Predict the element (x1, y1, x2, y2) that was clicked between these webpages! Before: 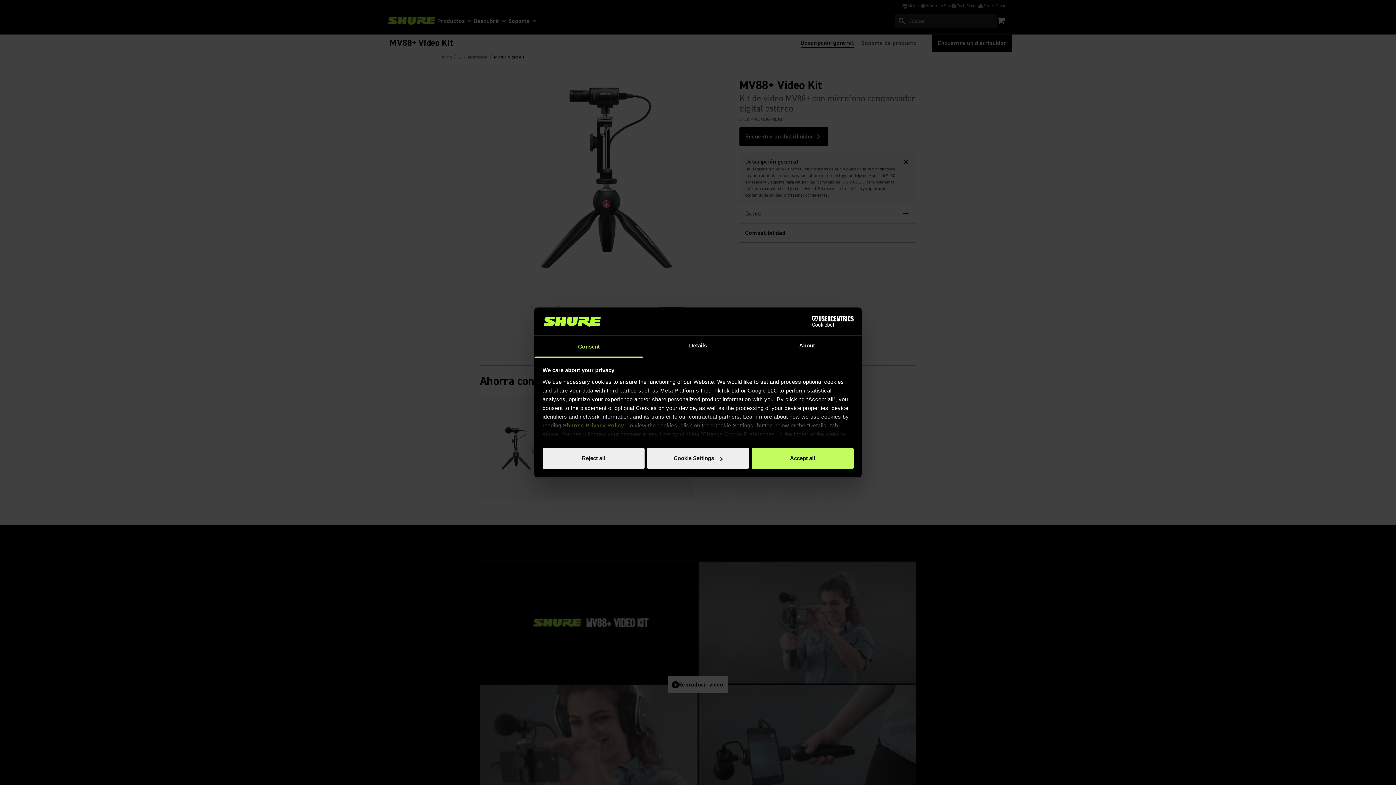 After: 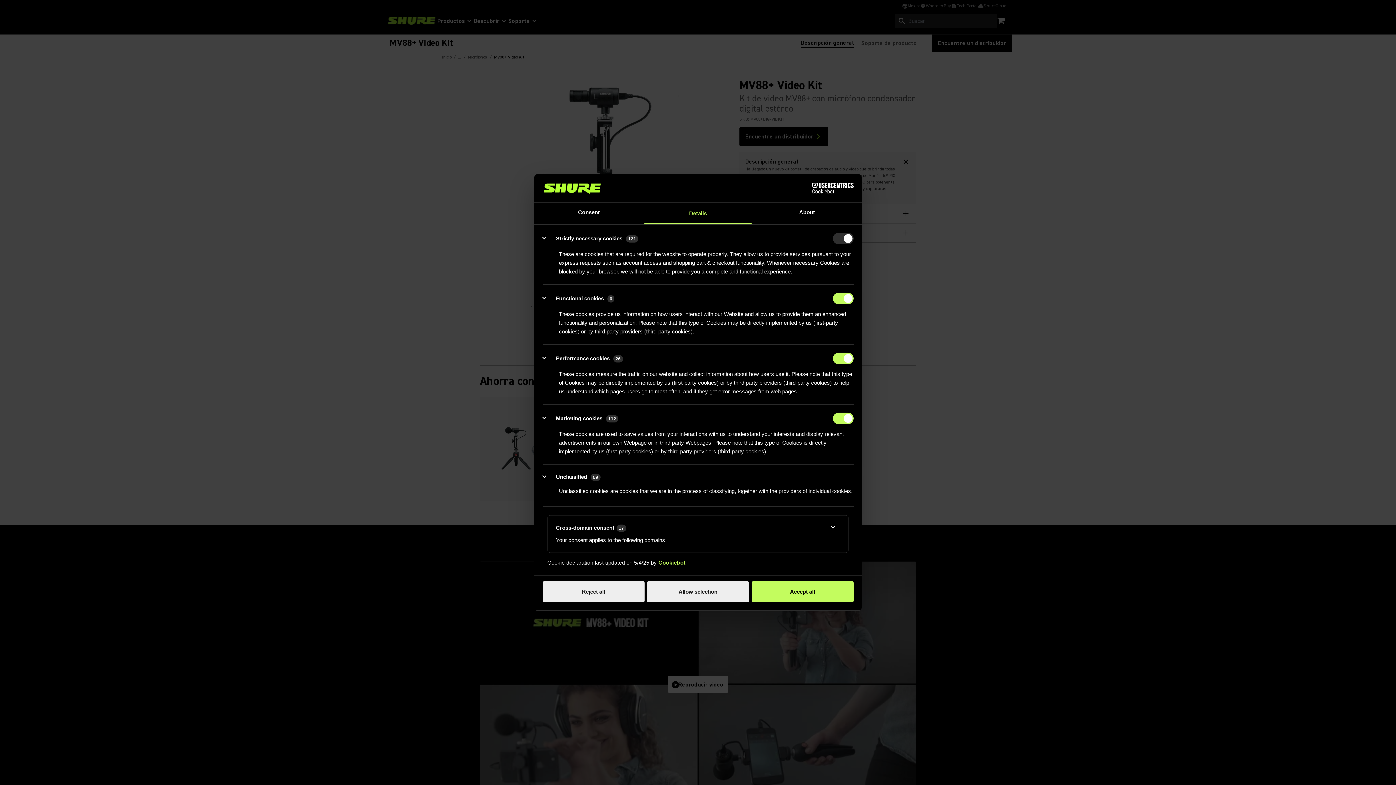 Action: bbox: (643, 335, 752, 357) label: Details